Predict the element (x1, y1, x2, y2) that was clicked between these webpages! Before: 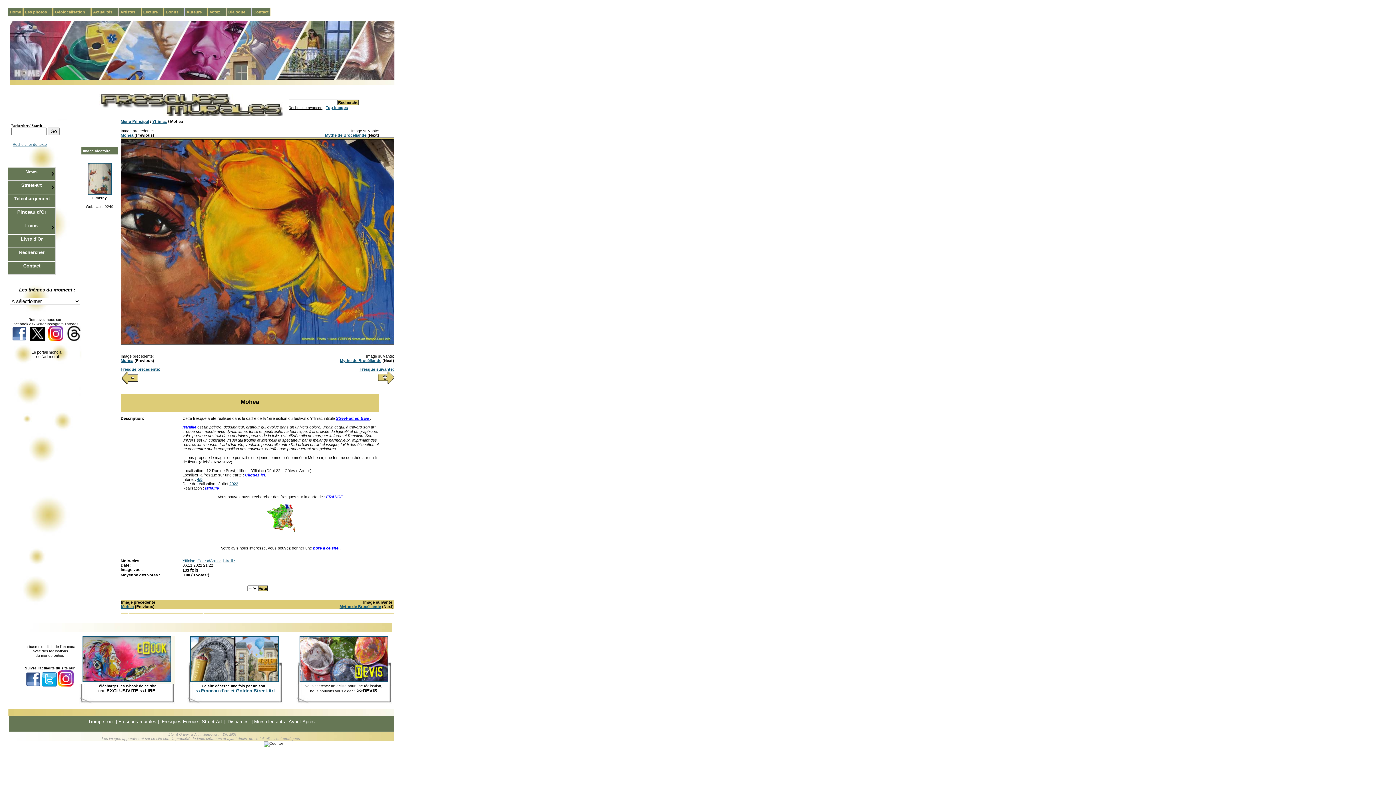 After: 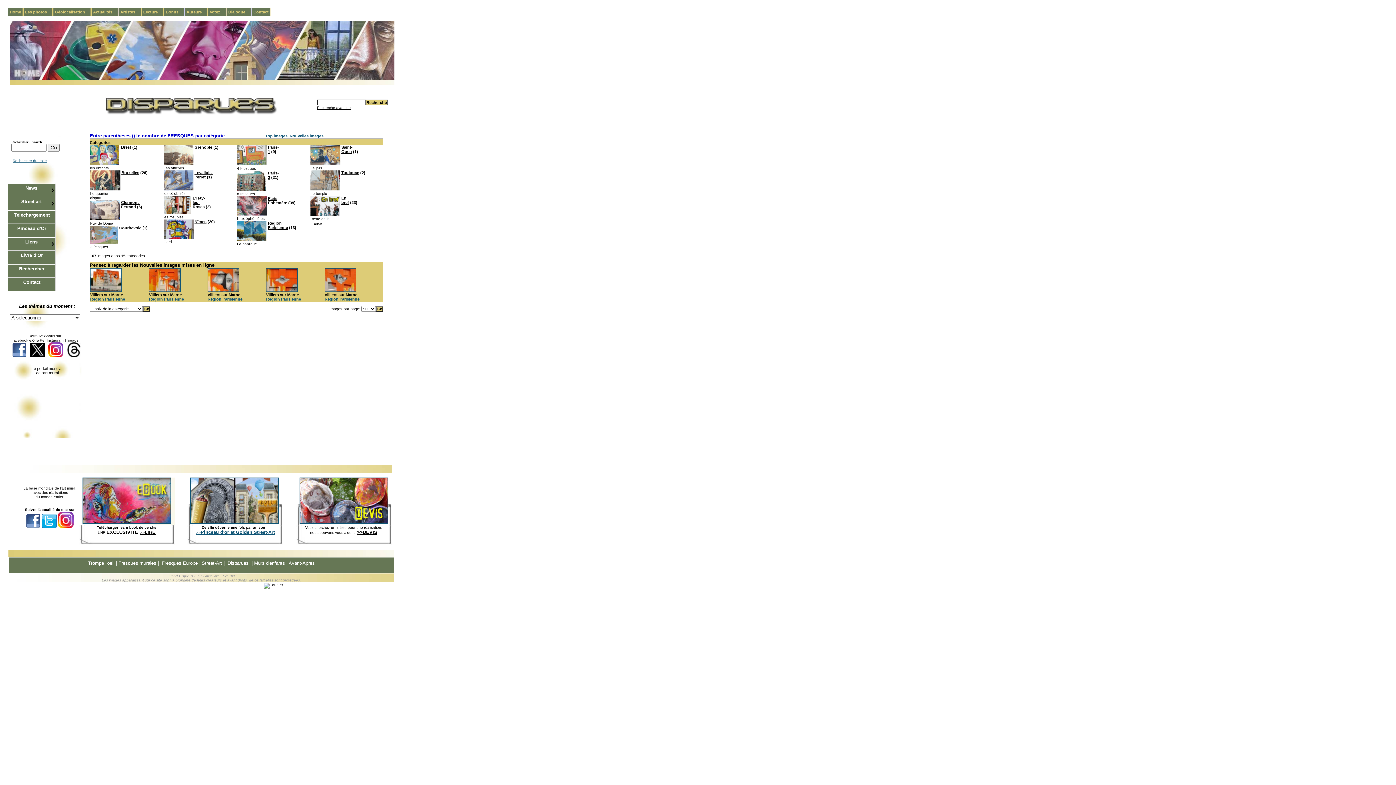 Action: bbox: (227, 719, 248, 724) label: Disparues